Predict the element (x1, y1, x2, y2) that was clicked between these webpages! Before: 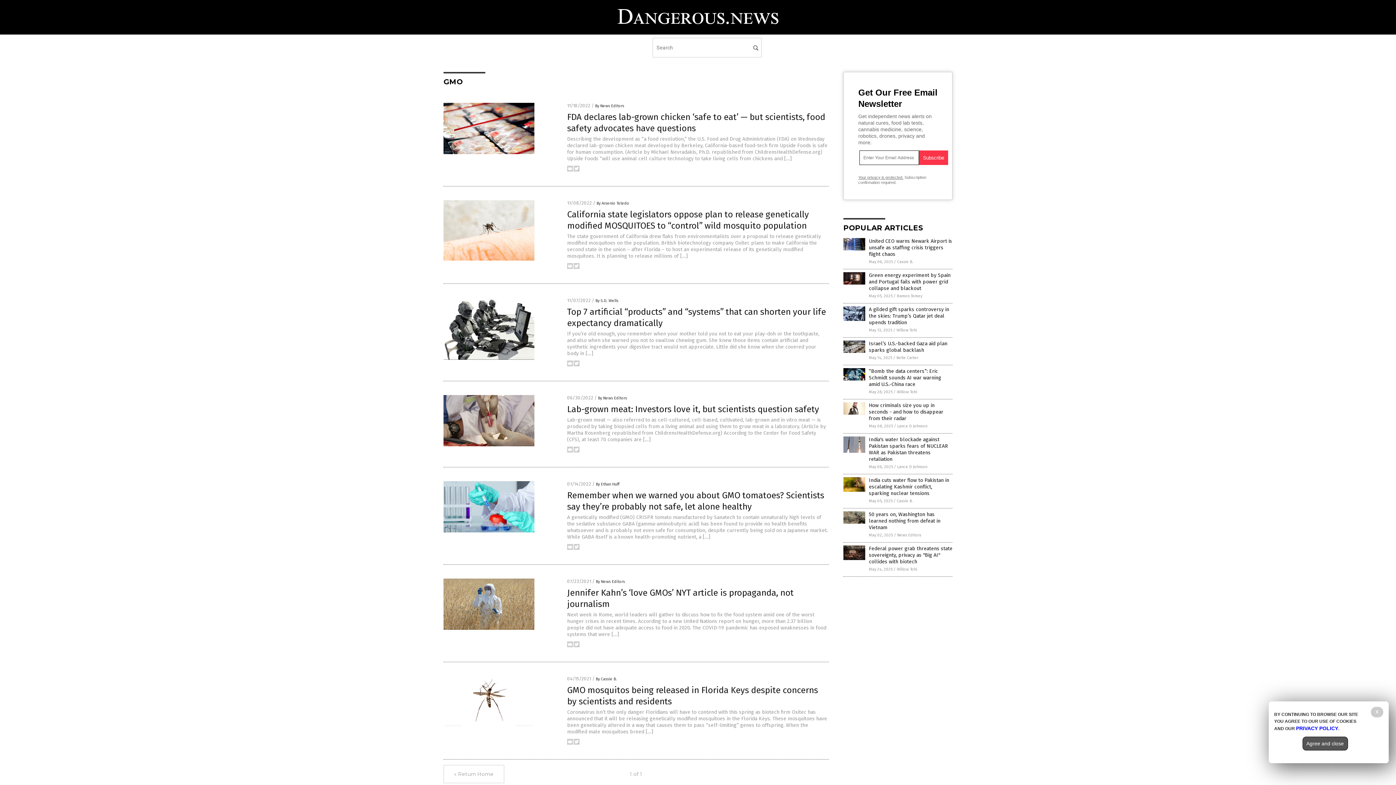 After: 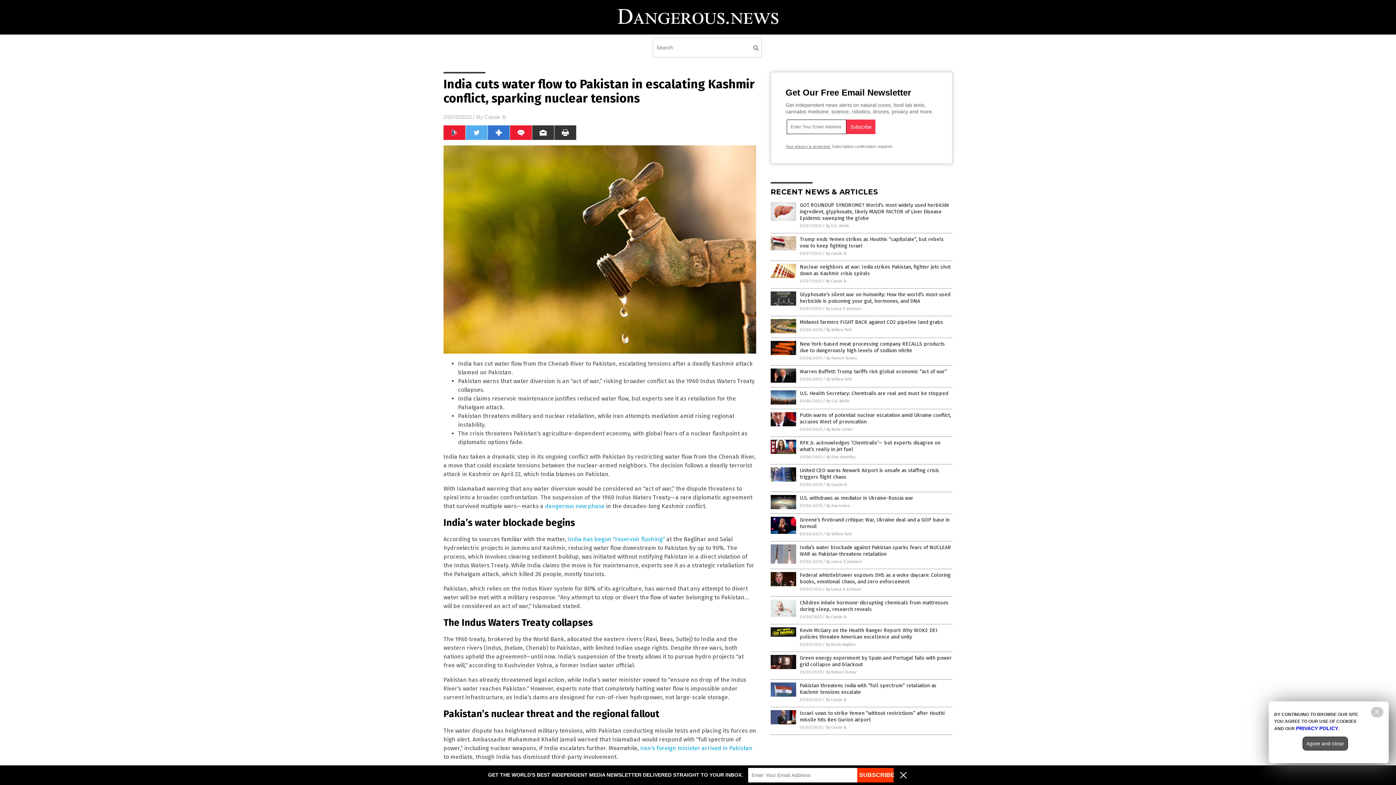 Action: bbox: (843, 488, 865, 493)